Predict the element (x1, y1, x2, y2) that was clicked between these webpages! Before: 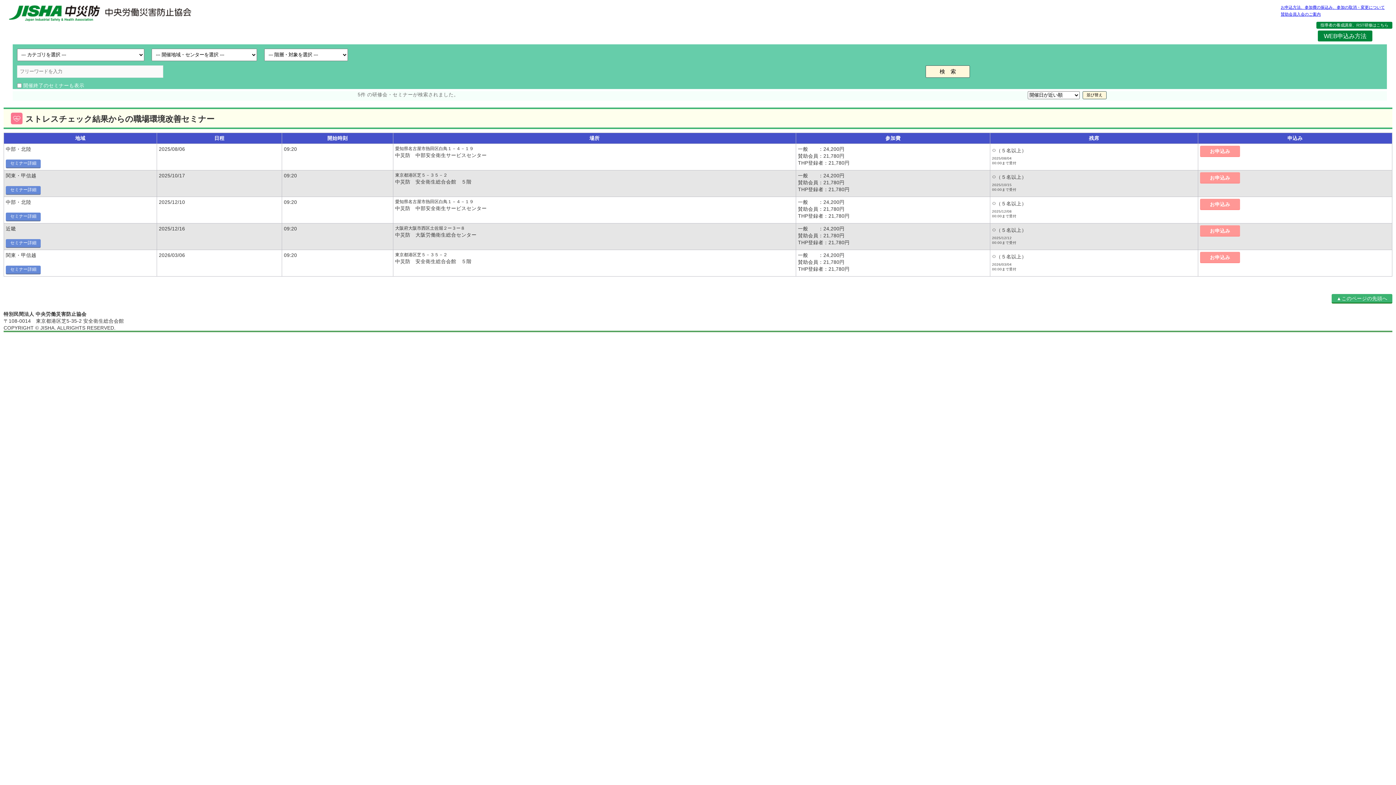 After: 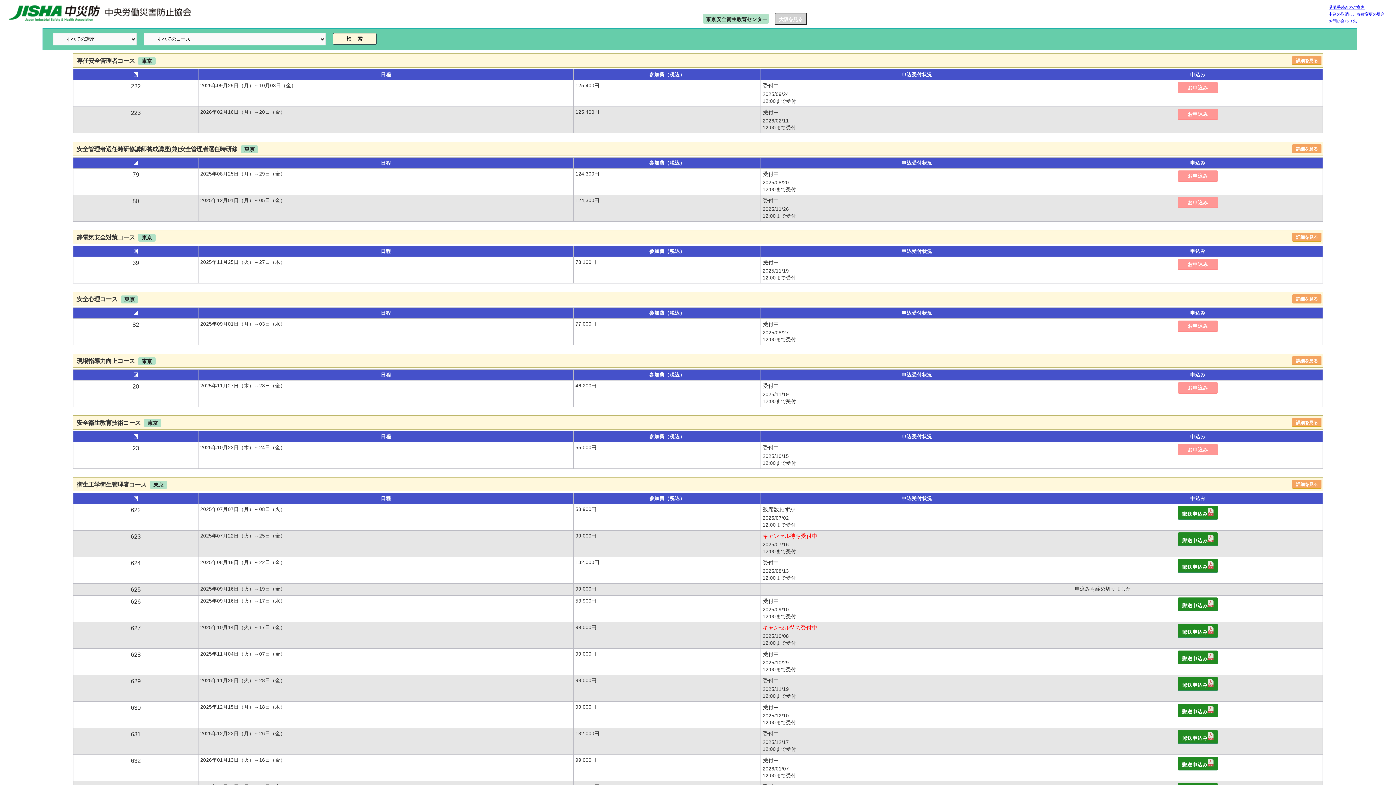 Action: label: 指導者の養成講座、RST研修はこちら bbox: (1316, 21, 1392, 28)